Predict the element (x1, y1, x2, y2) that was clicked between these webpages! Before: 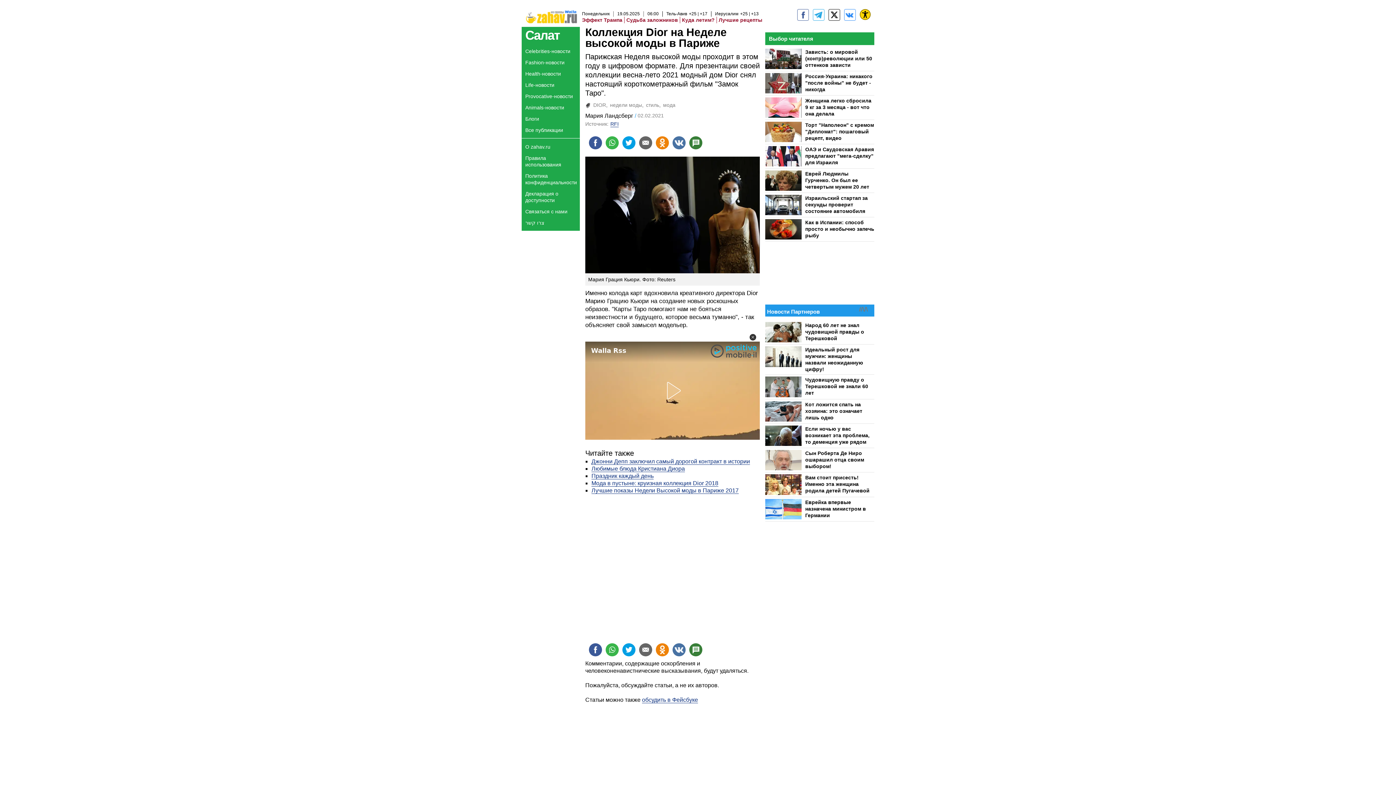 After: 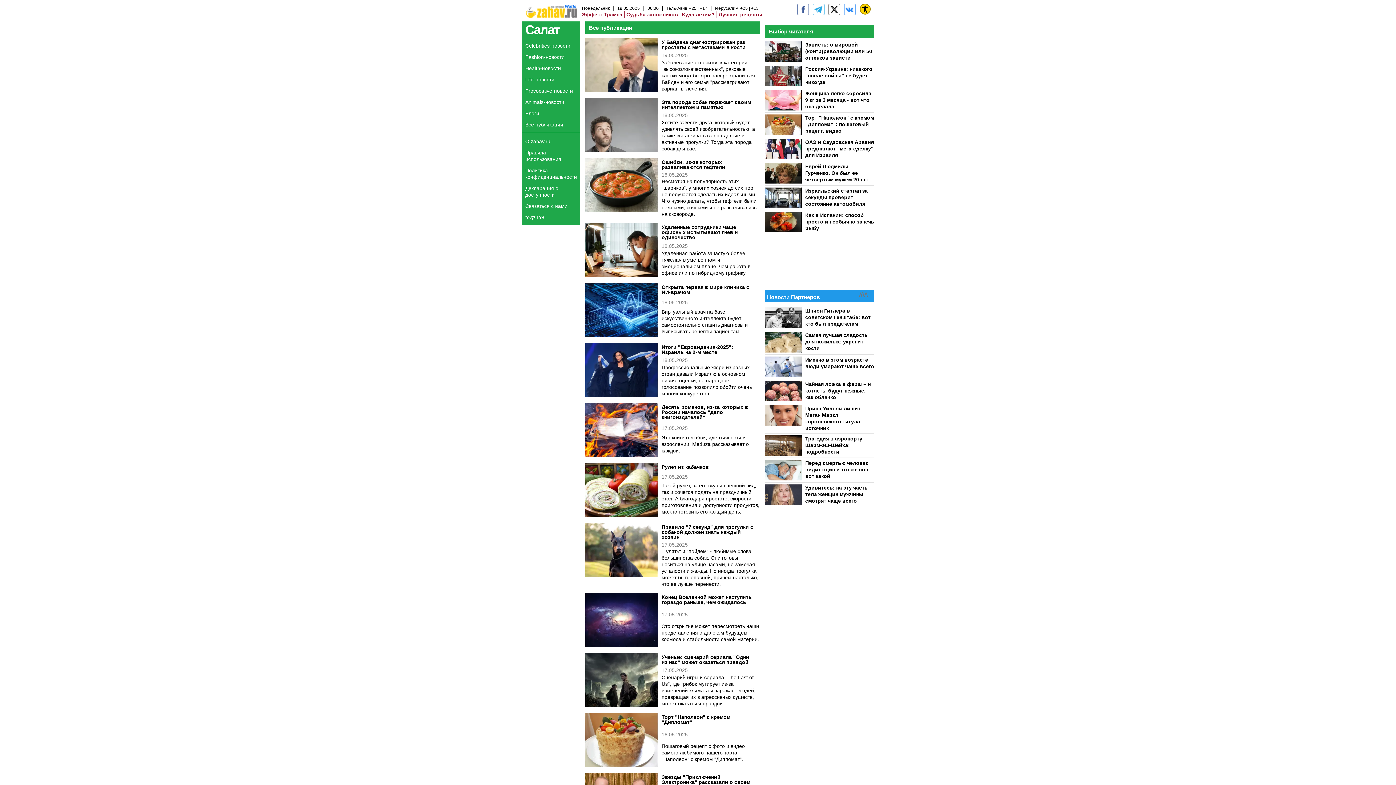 Action: label: Все публикации bbox: (521, 127, 563, 133)